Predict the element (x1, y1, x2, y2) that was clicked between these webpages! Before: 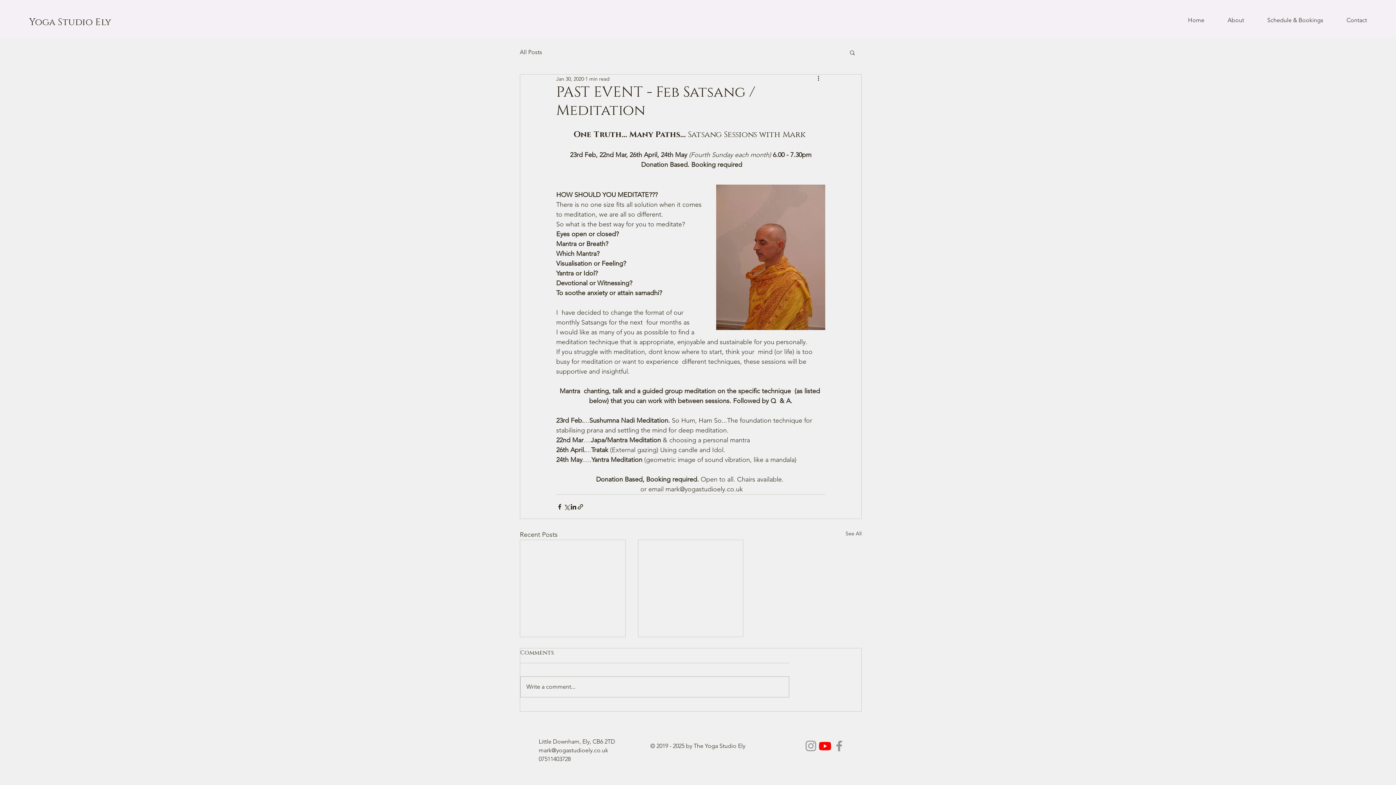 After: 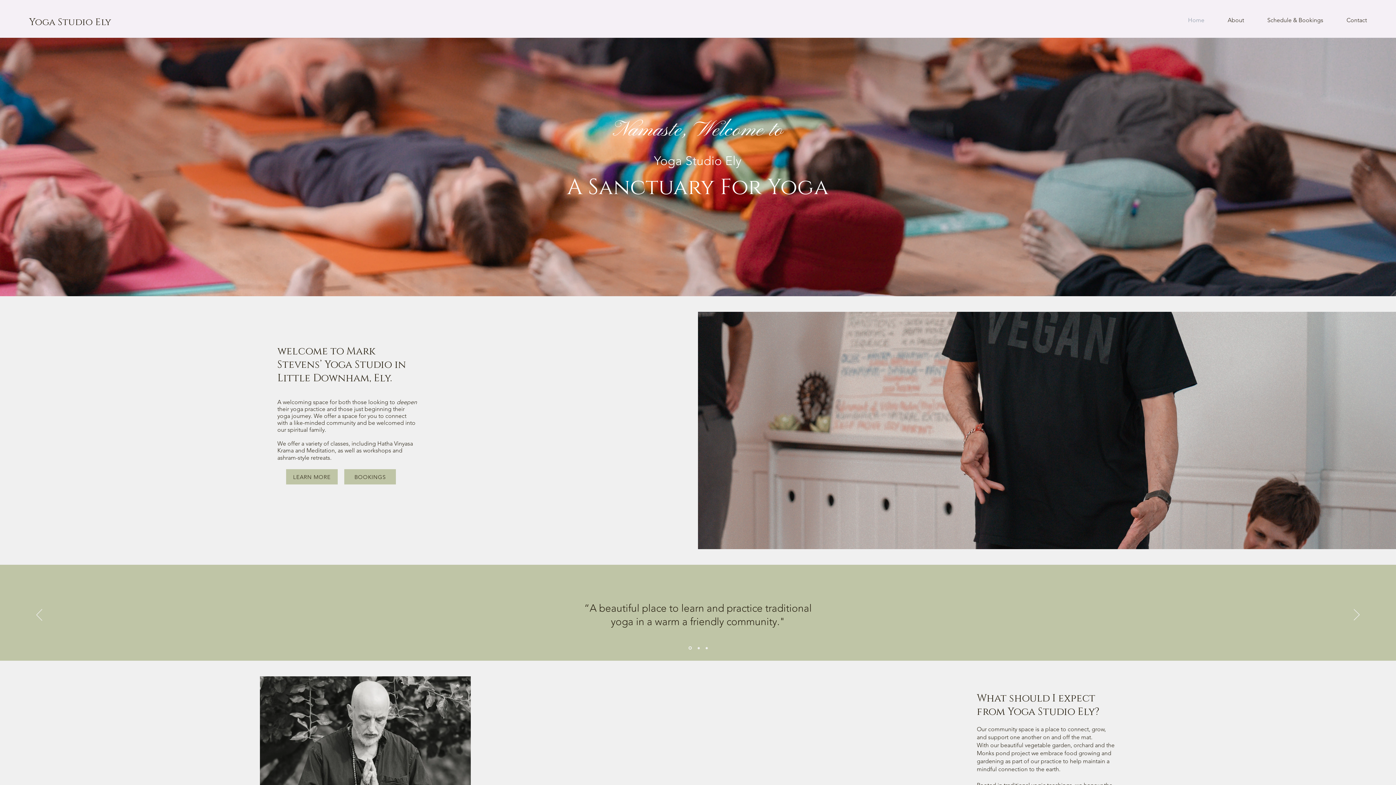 Action: label: Home bbox: (1176, 11, 1216, 29)